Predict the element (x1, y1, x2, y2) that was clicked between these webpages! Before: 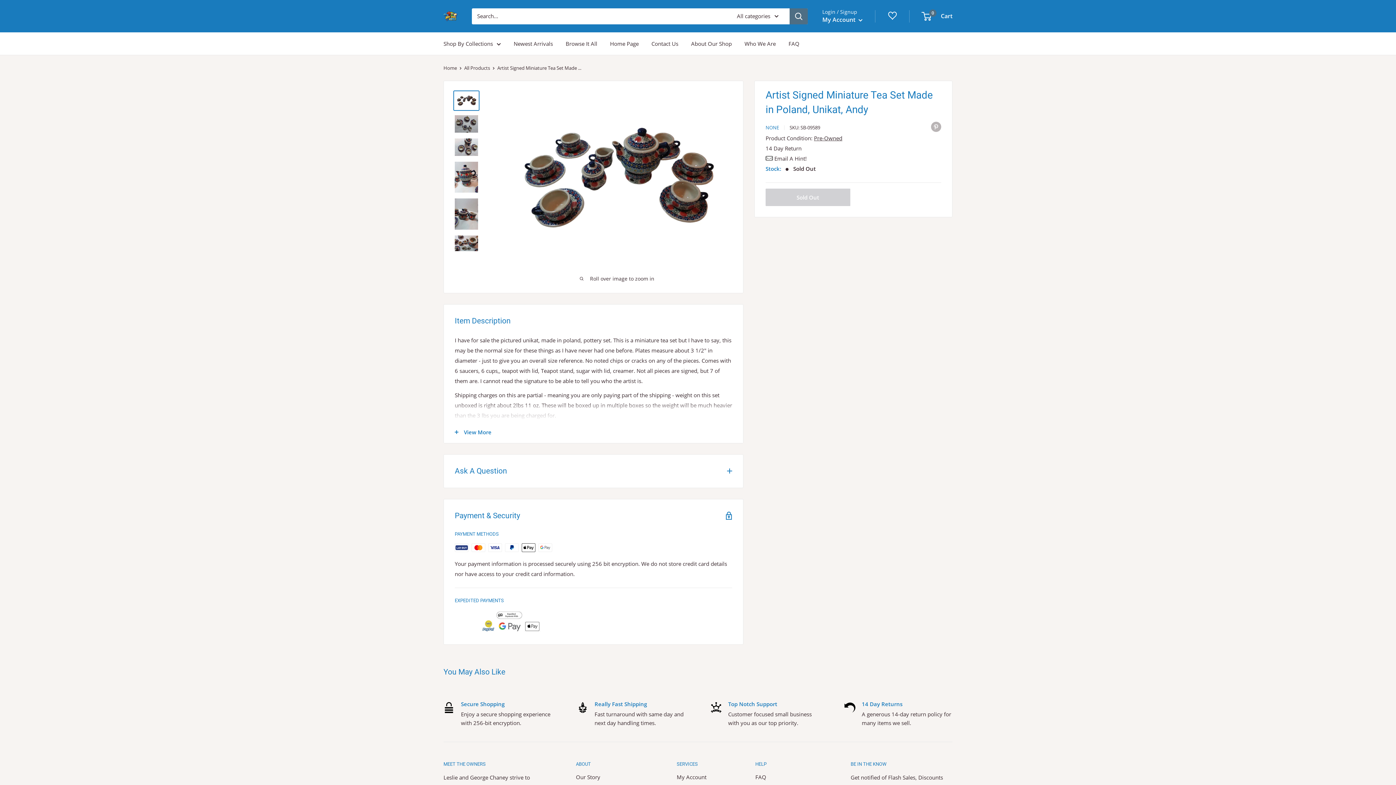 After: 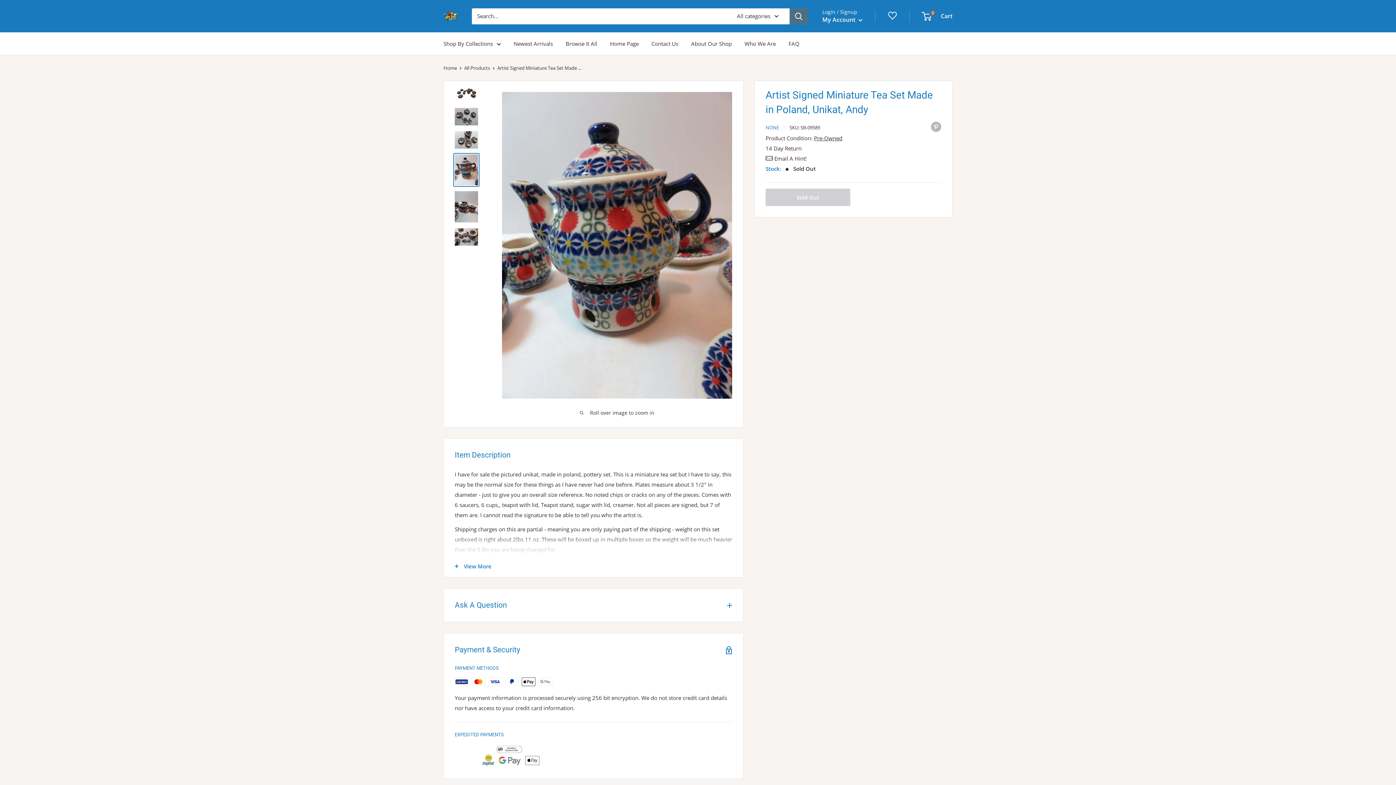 Action: bbox: (453, 160, 479, 194)